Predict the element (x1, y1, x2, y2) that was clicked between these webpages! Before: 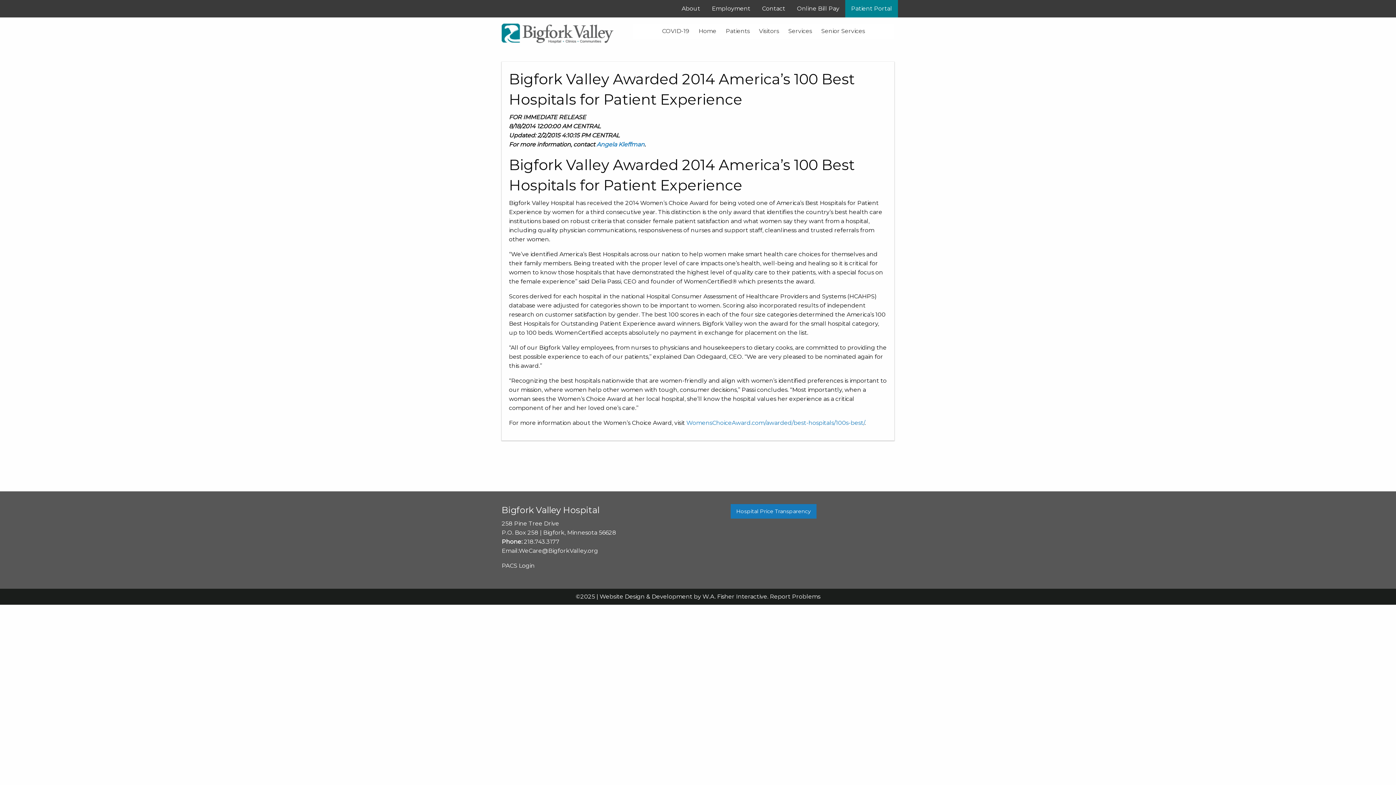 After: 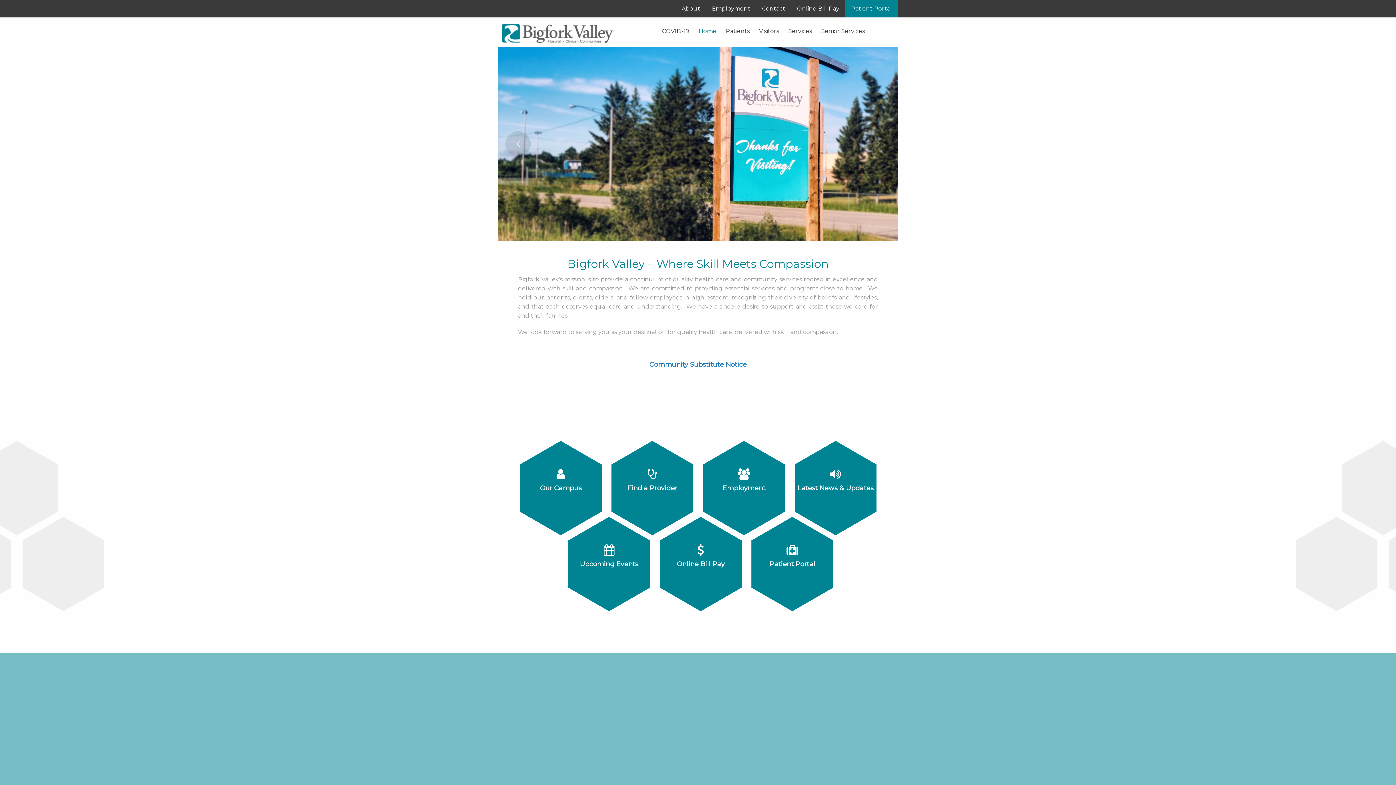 Action: bbox: (501, 29, 614, 36)